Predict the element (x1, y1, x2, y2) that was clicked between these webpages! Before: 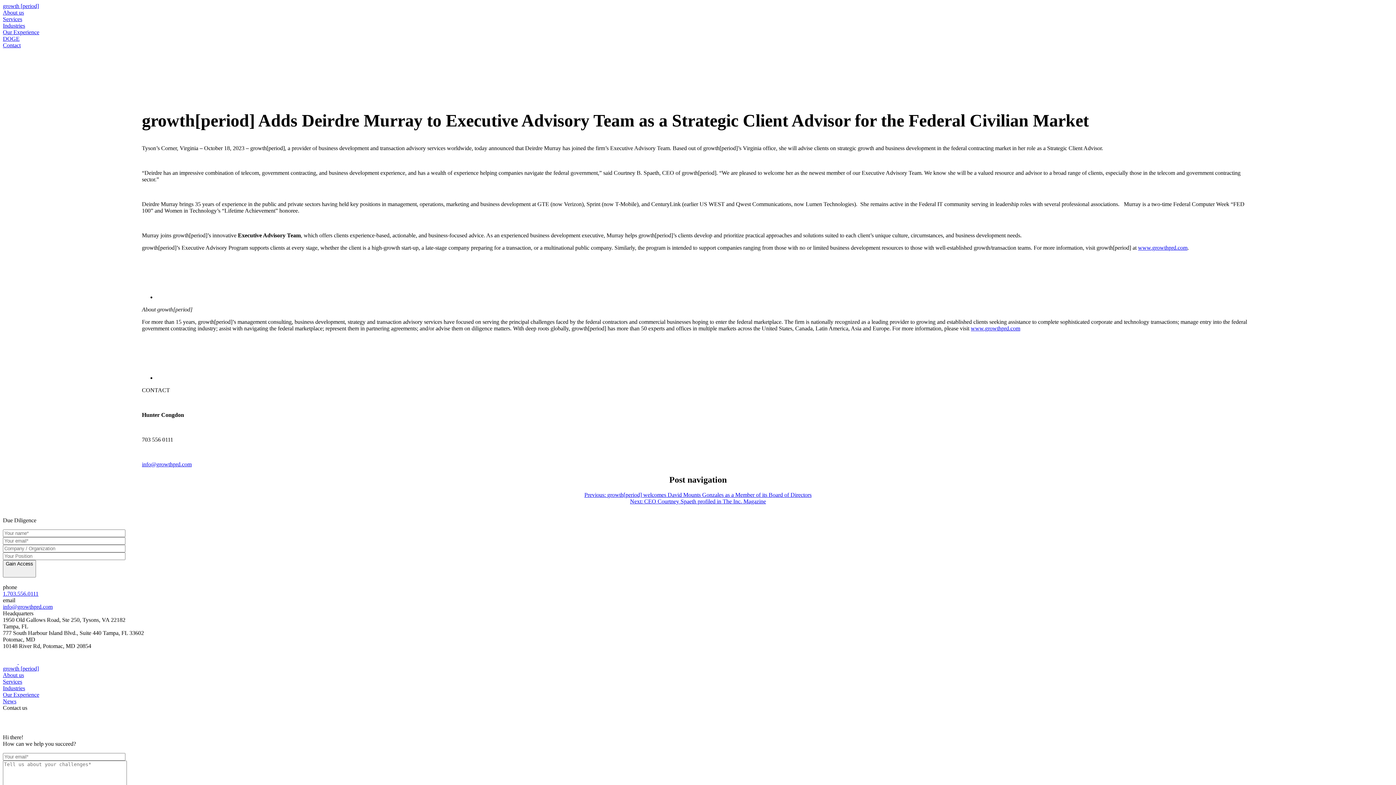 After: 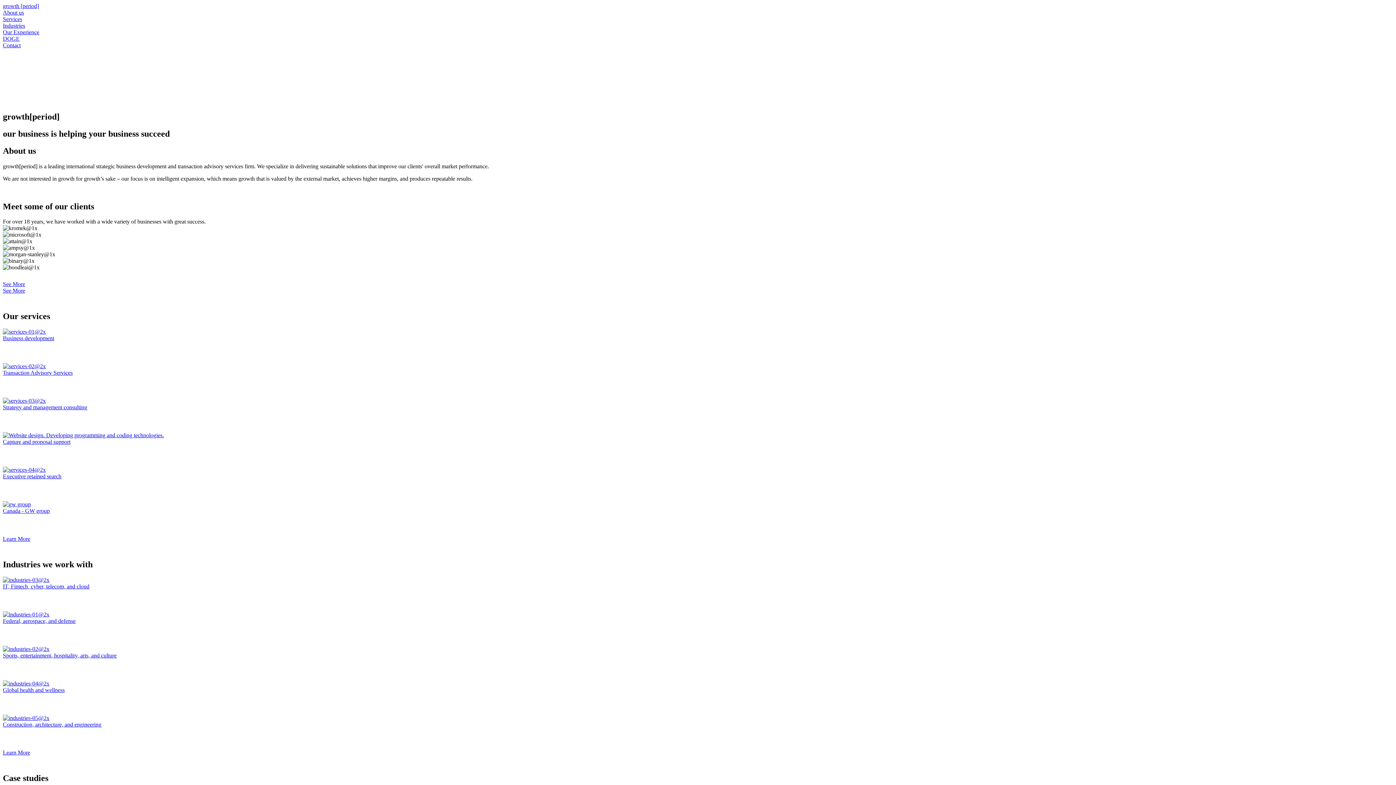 Action: label: growth [period] bbox: (2, 2, 38, 9)